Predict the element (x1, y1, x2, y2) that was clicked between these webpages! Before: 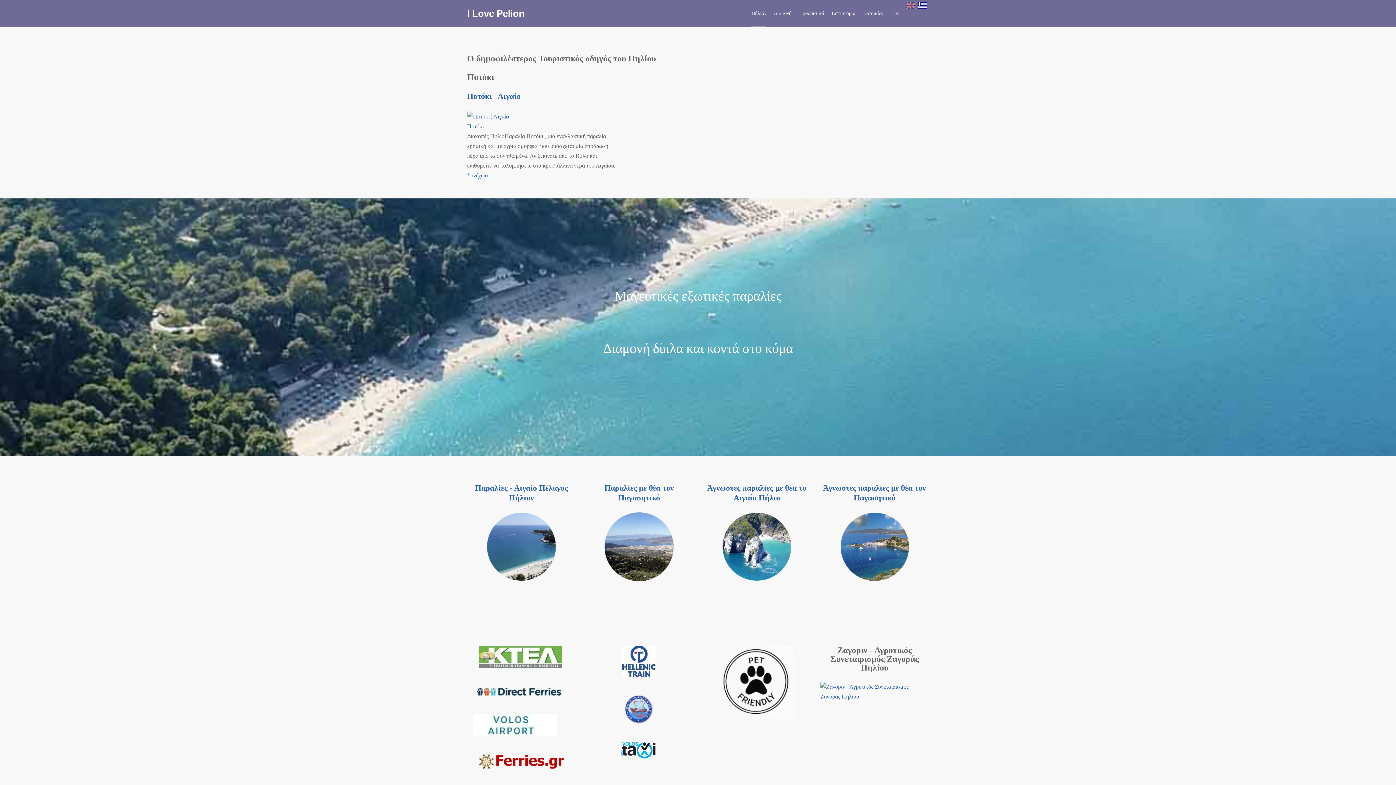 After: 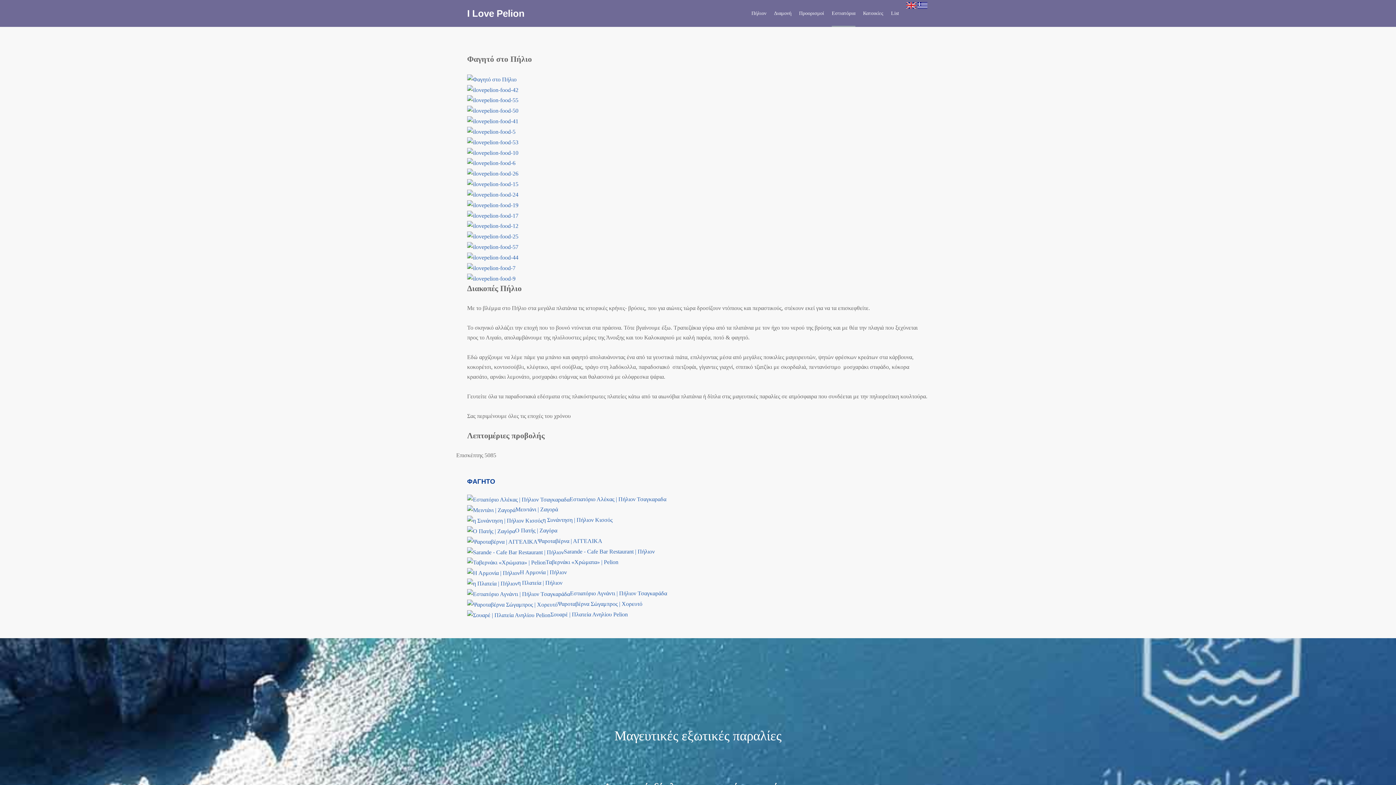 Action: label: Εστιατόρια bbox: (832, 0, 855, 26)